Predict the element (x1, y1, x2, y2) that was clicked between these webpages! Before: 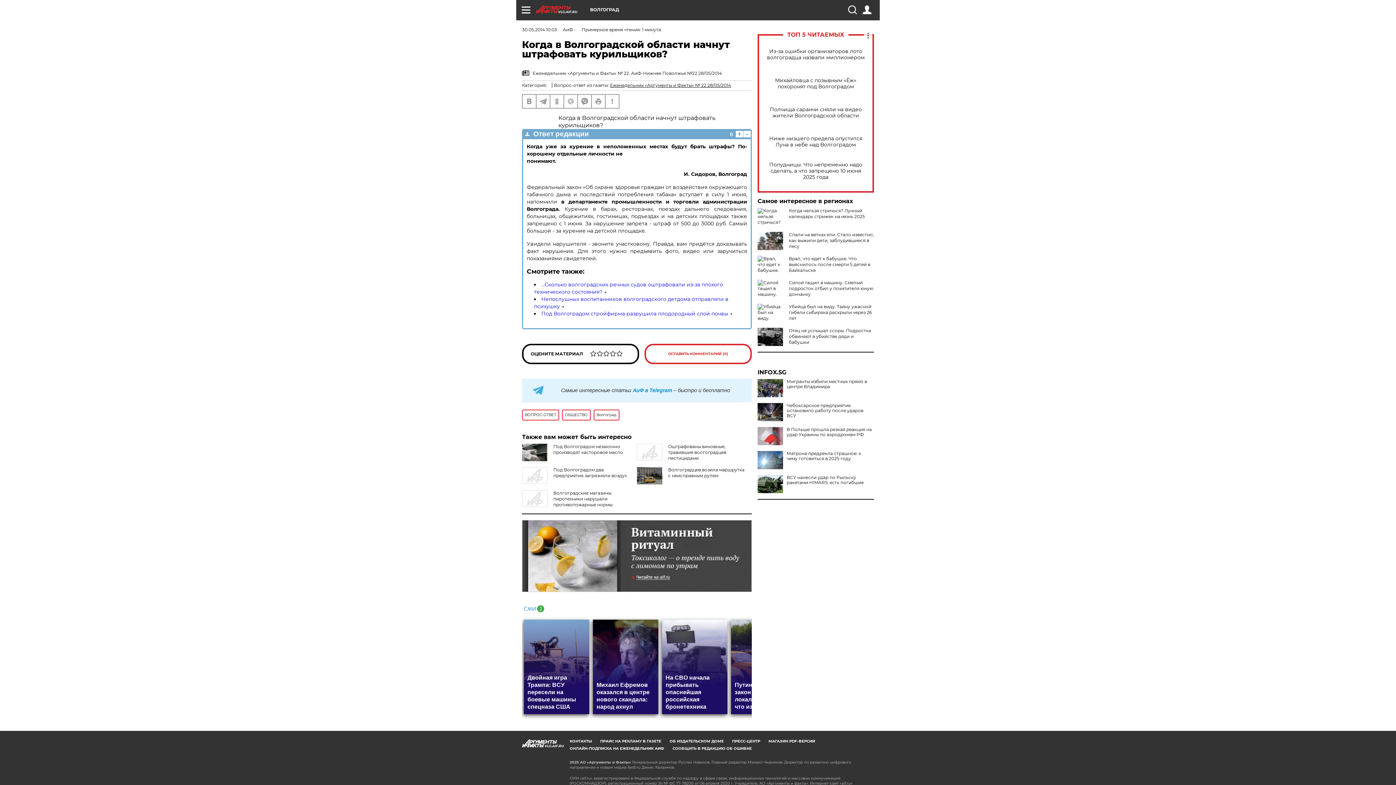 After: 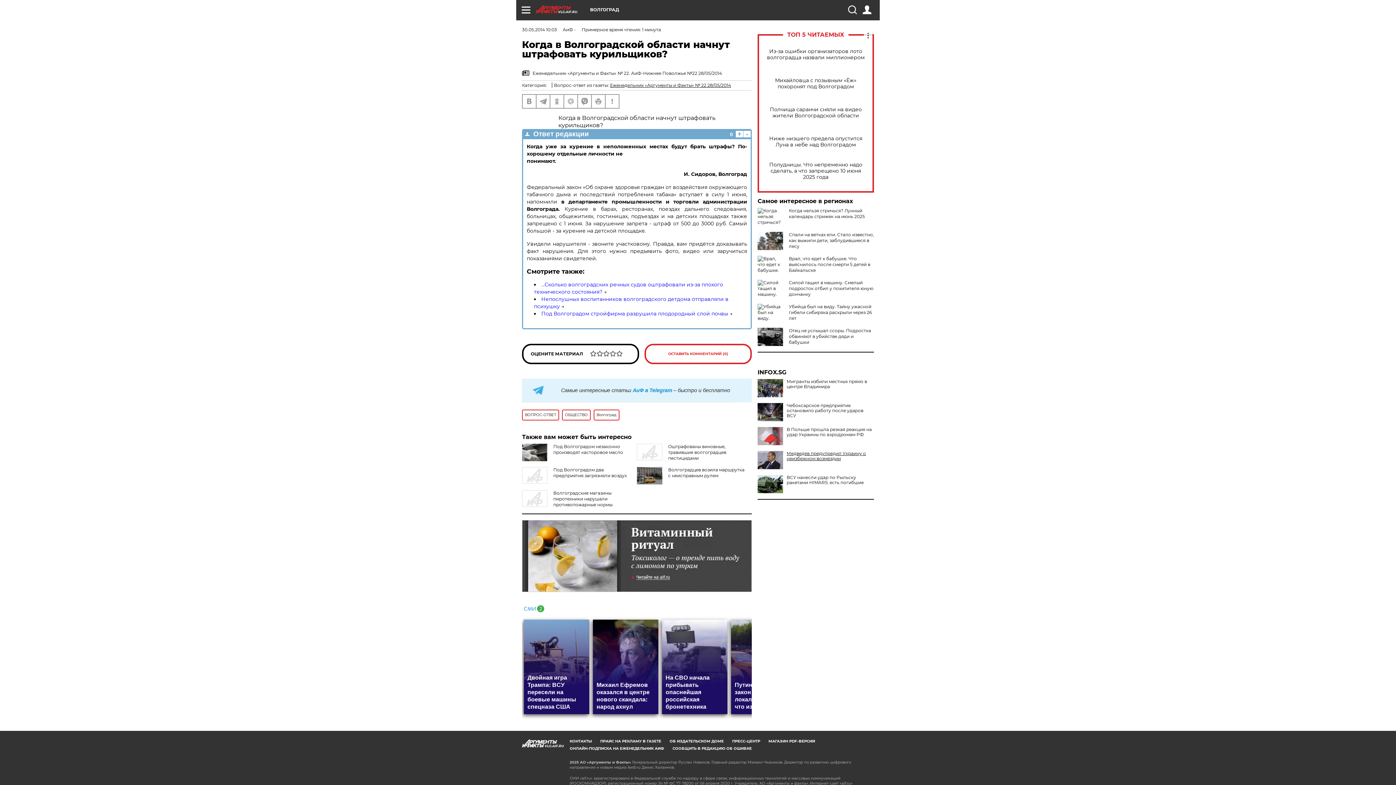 Action: label: Матрона предрекла страшное: к чему готовиться в 2025 году bbox: (757, 451, 874, 461)